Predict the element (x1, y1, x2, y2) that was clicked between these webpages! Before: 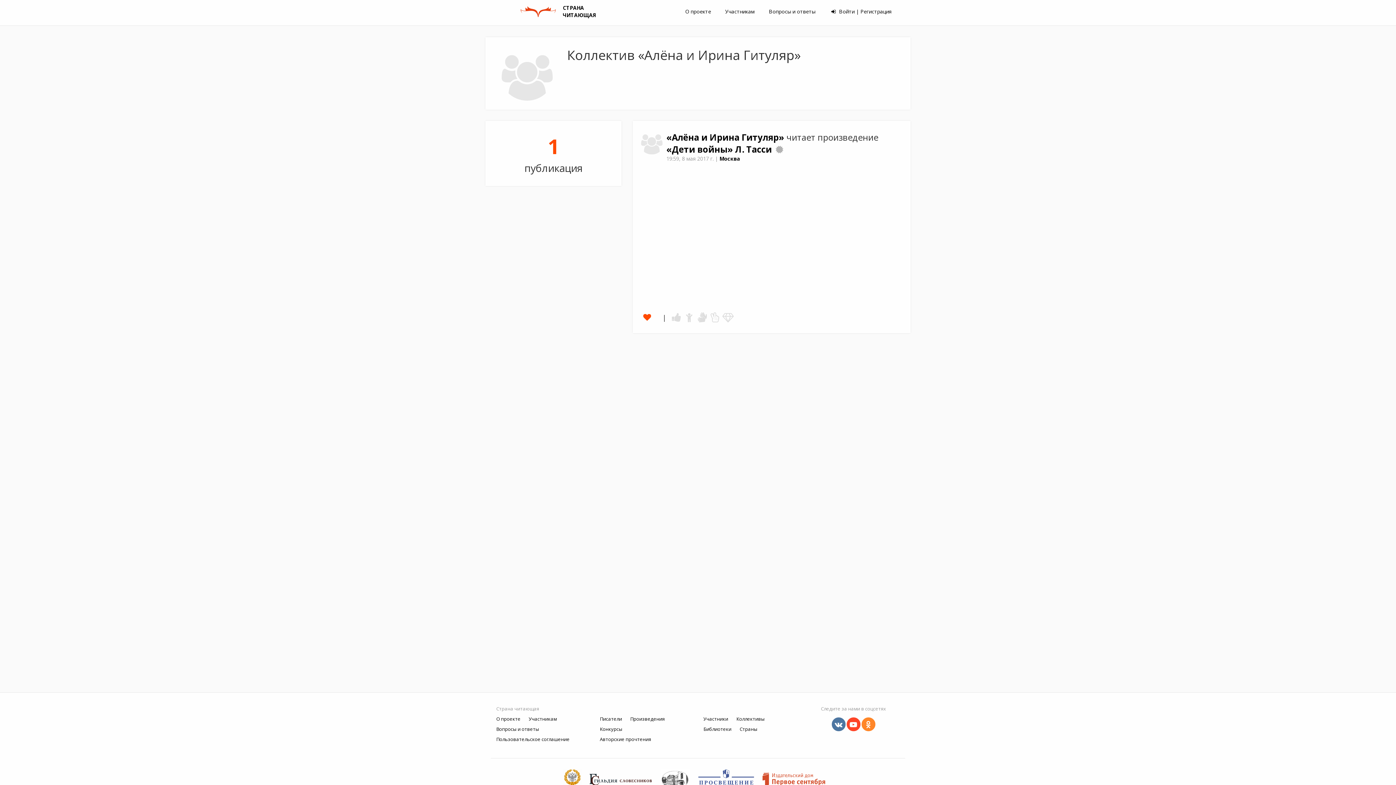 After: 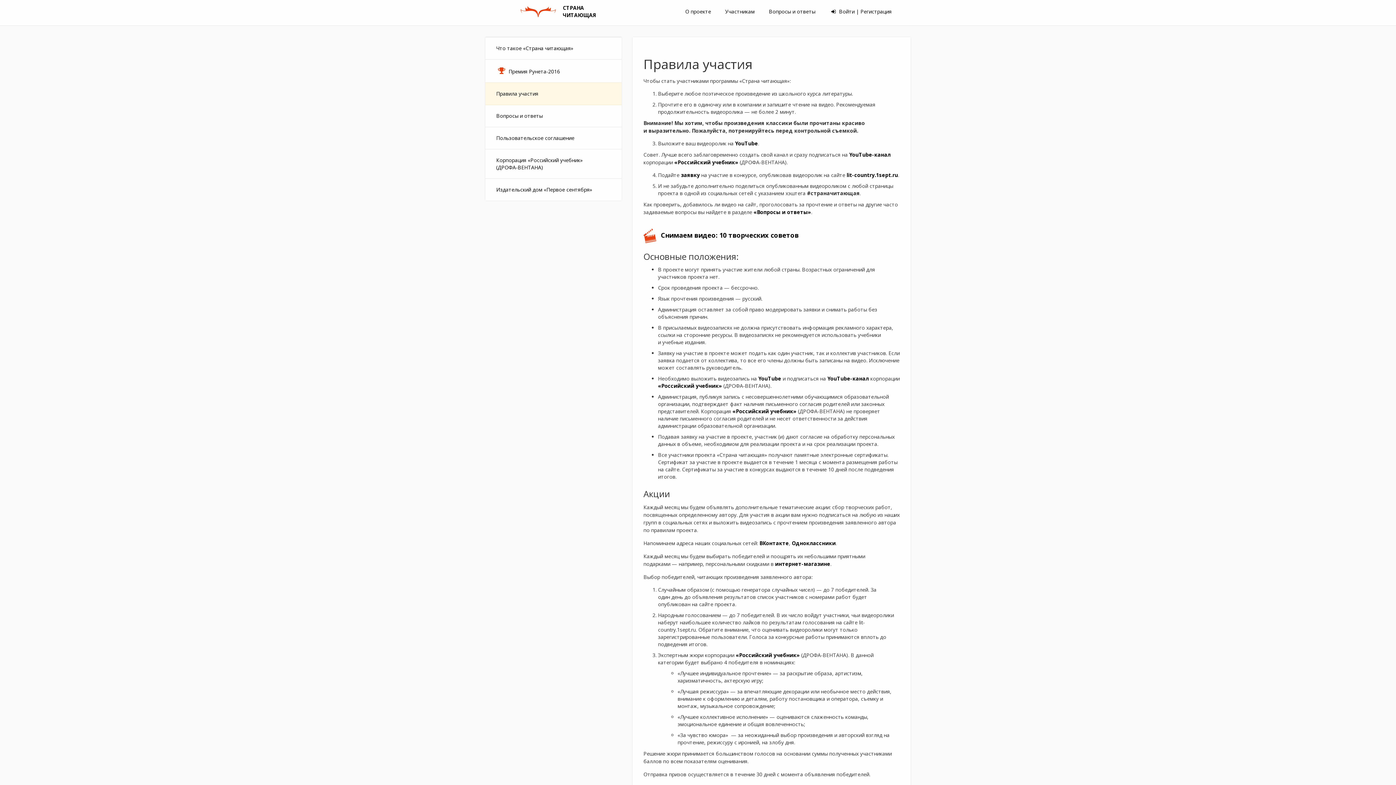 Action: bbox: (725, 8, 754, 14) label: Участникам